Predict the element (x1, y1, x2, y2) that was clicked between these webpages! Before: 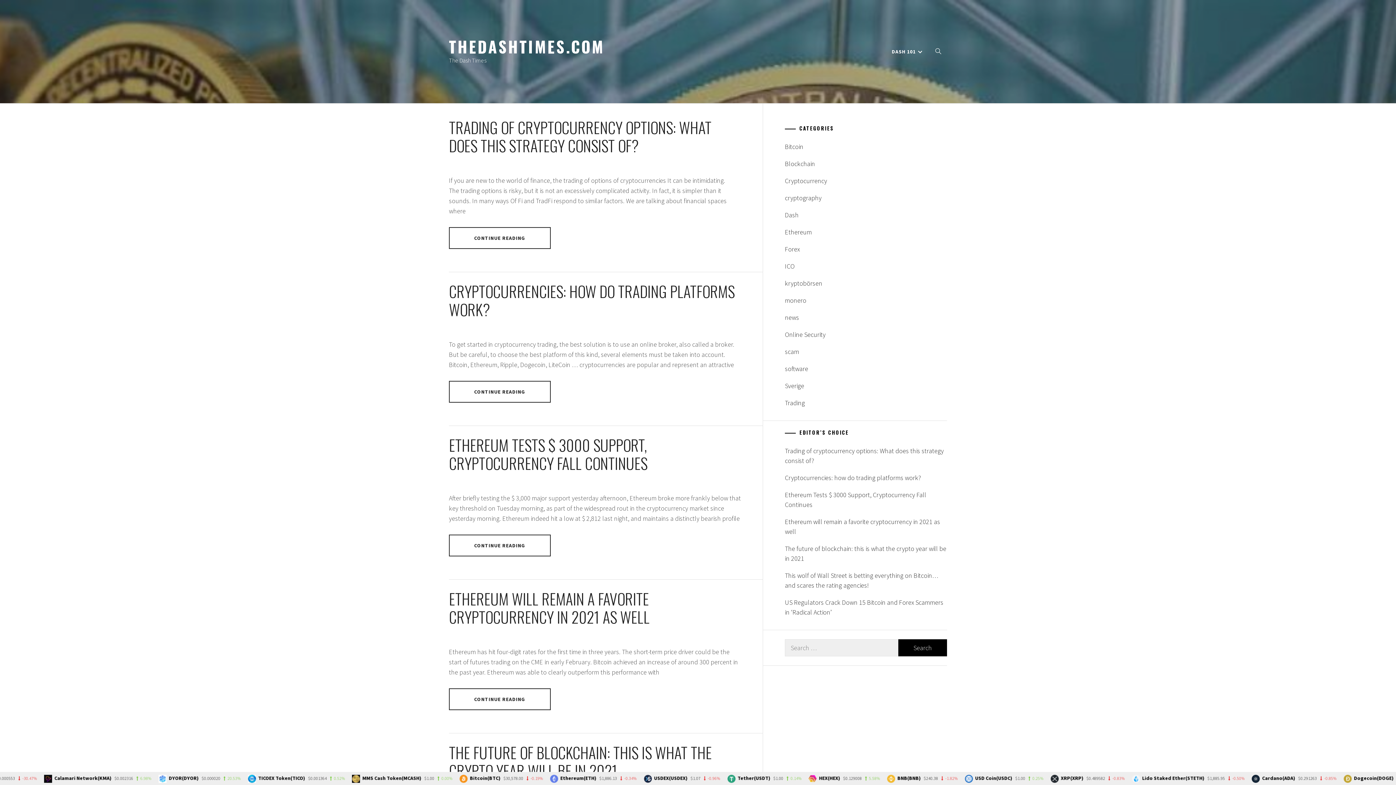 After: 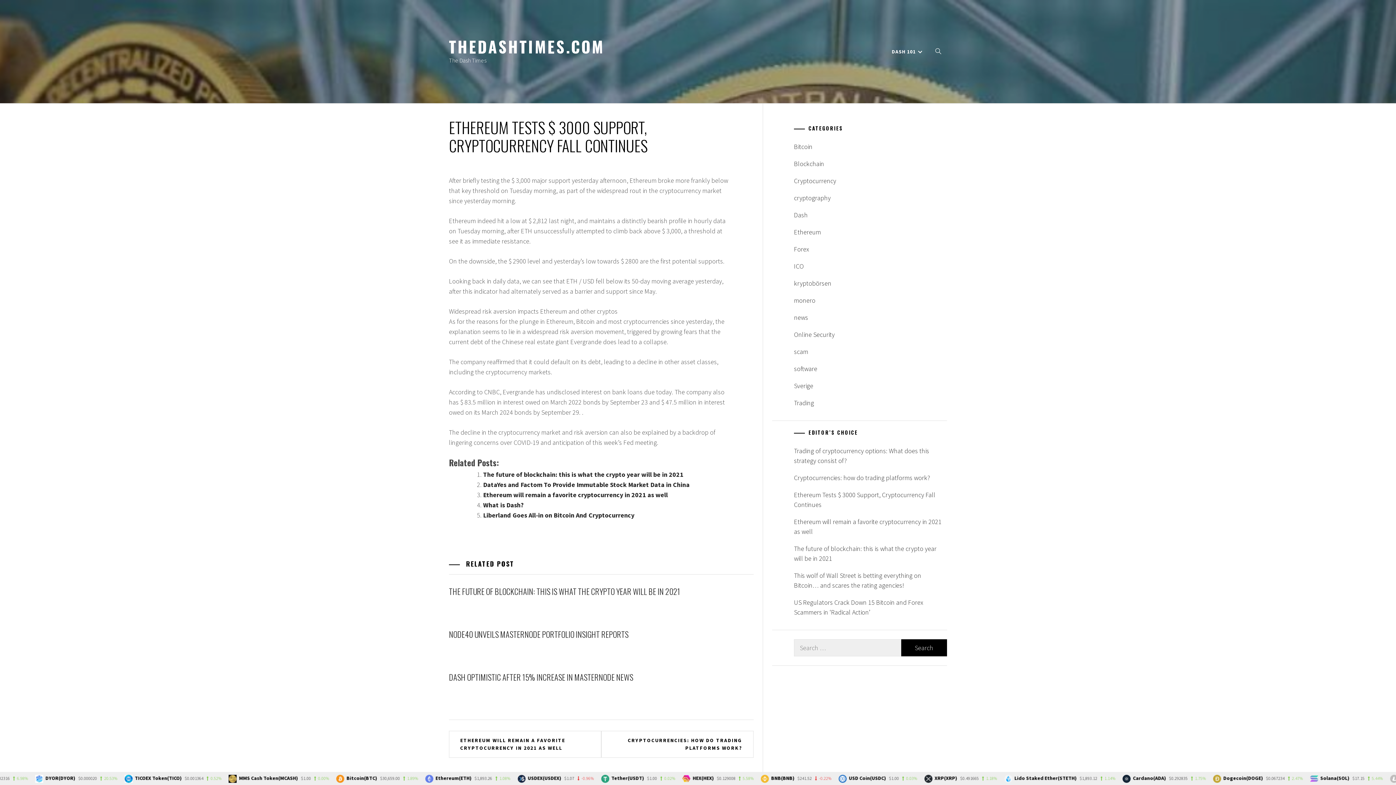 Action: label: CONTINUE READING bbox: (449, 534, 550, 556)